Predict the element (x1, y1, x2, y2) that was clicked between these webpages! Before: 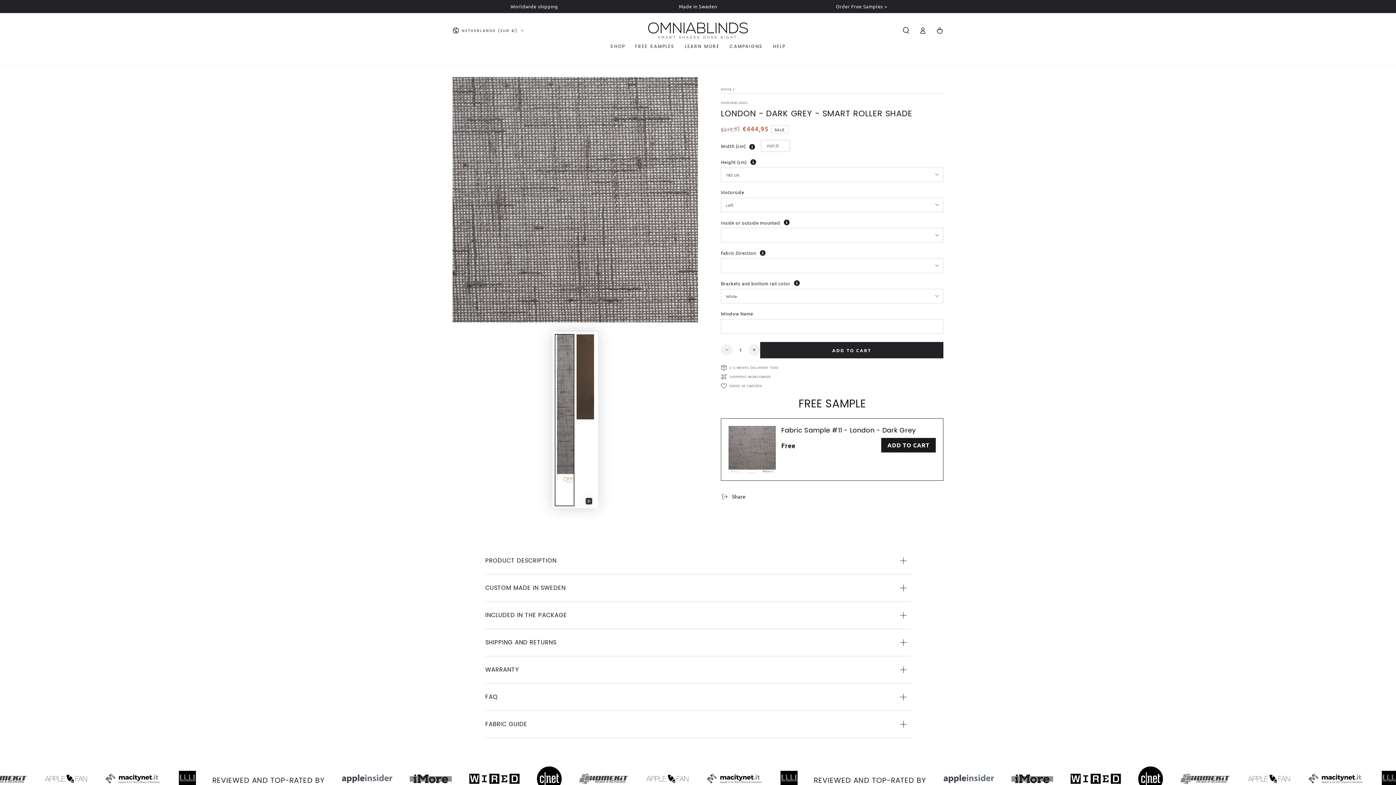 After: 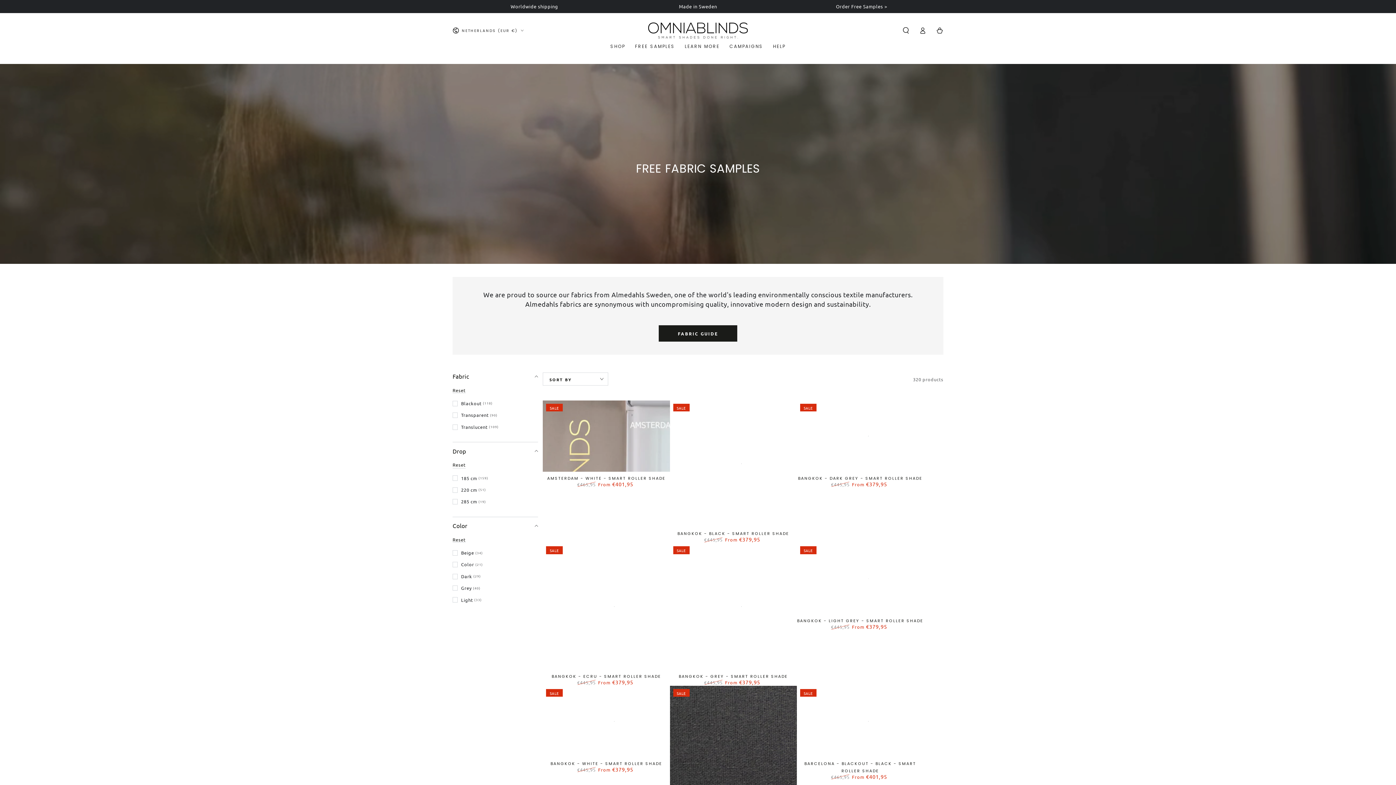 Action: bbox: (721, 100, 747, 105) label: OMNIABLINDS